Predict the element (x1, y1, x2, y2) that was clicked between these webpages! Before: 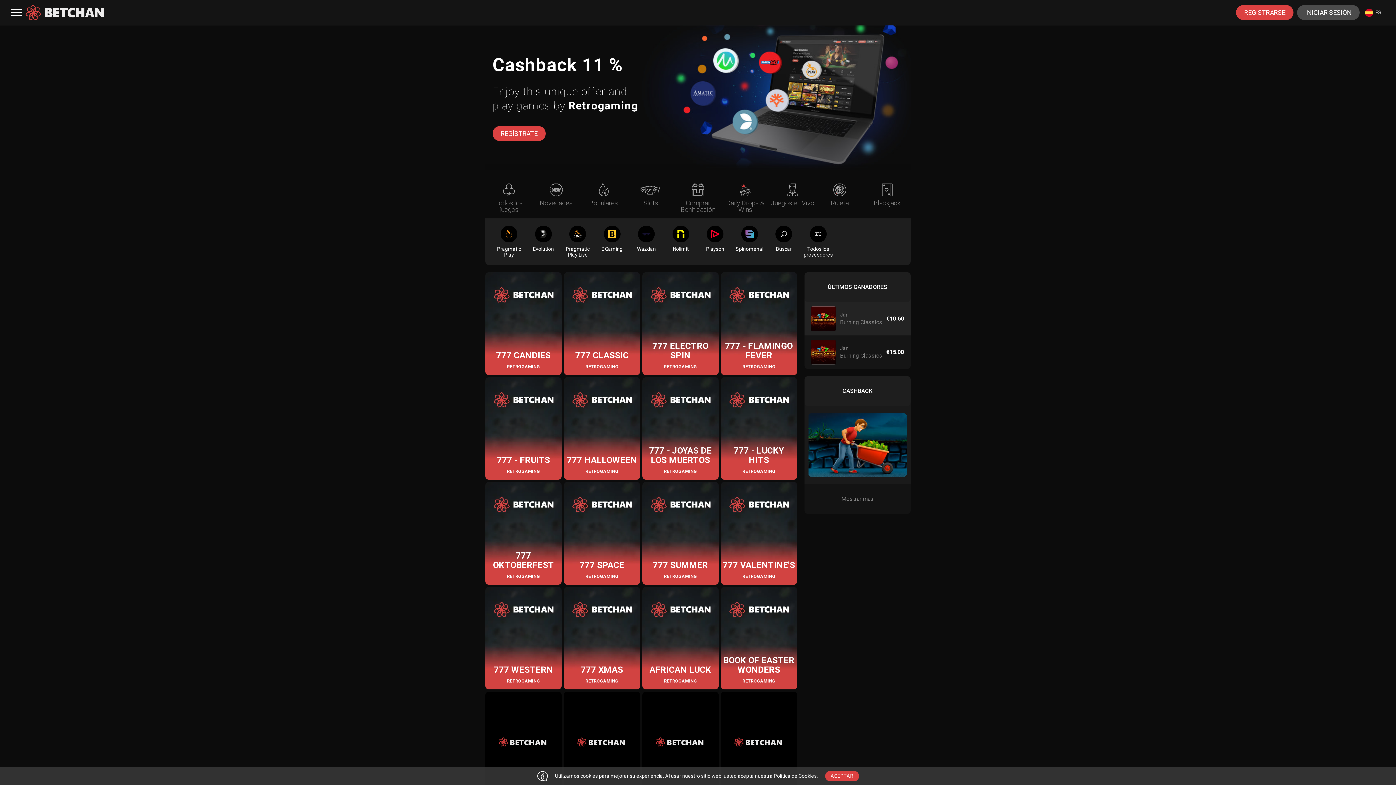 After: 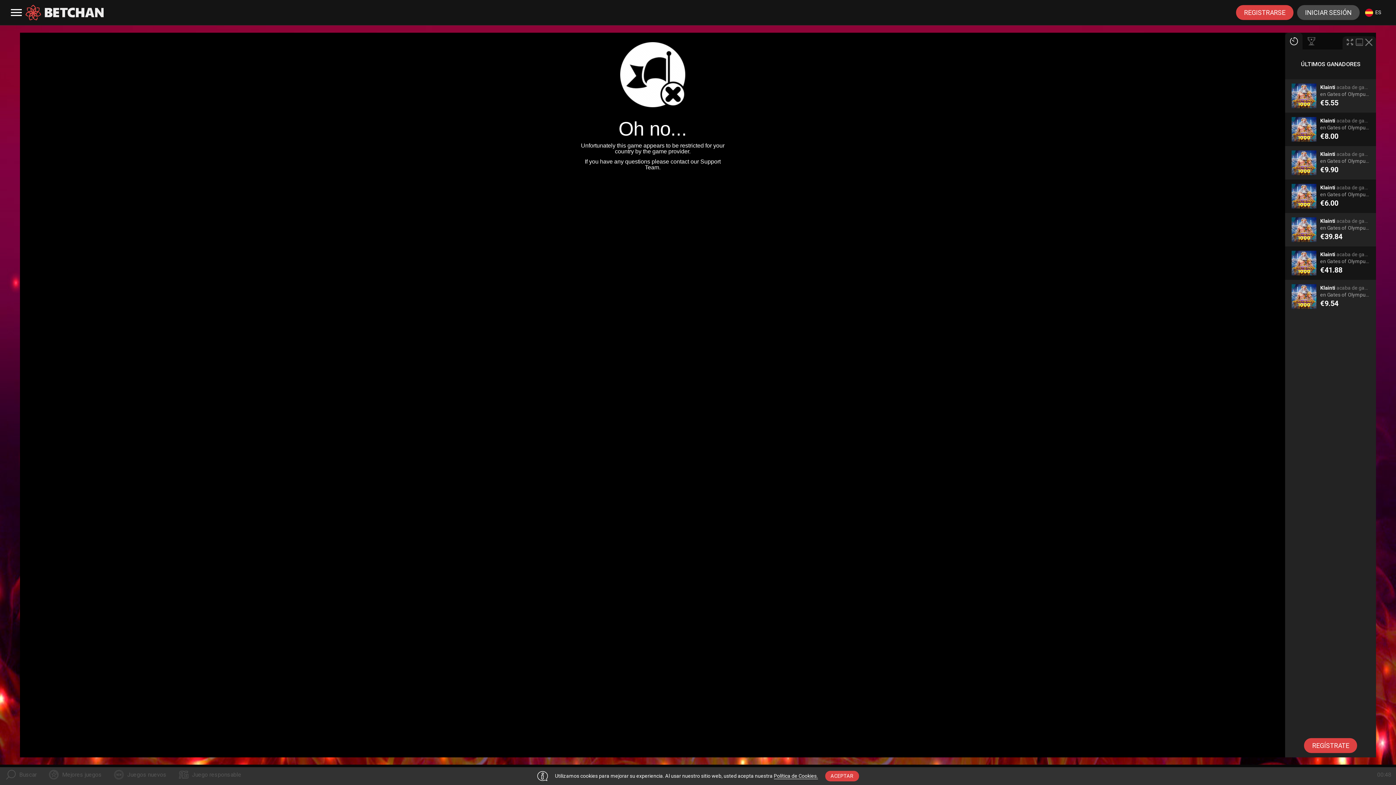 Action: bbox: (840, 351, 884, 359) label: Burning Classics